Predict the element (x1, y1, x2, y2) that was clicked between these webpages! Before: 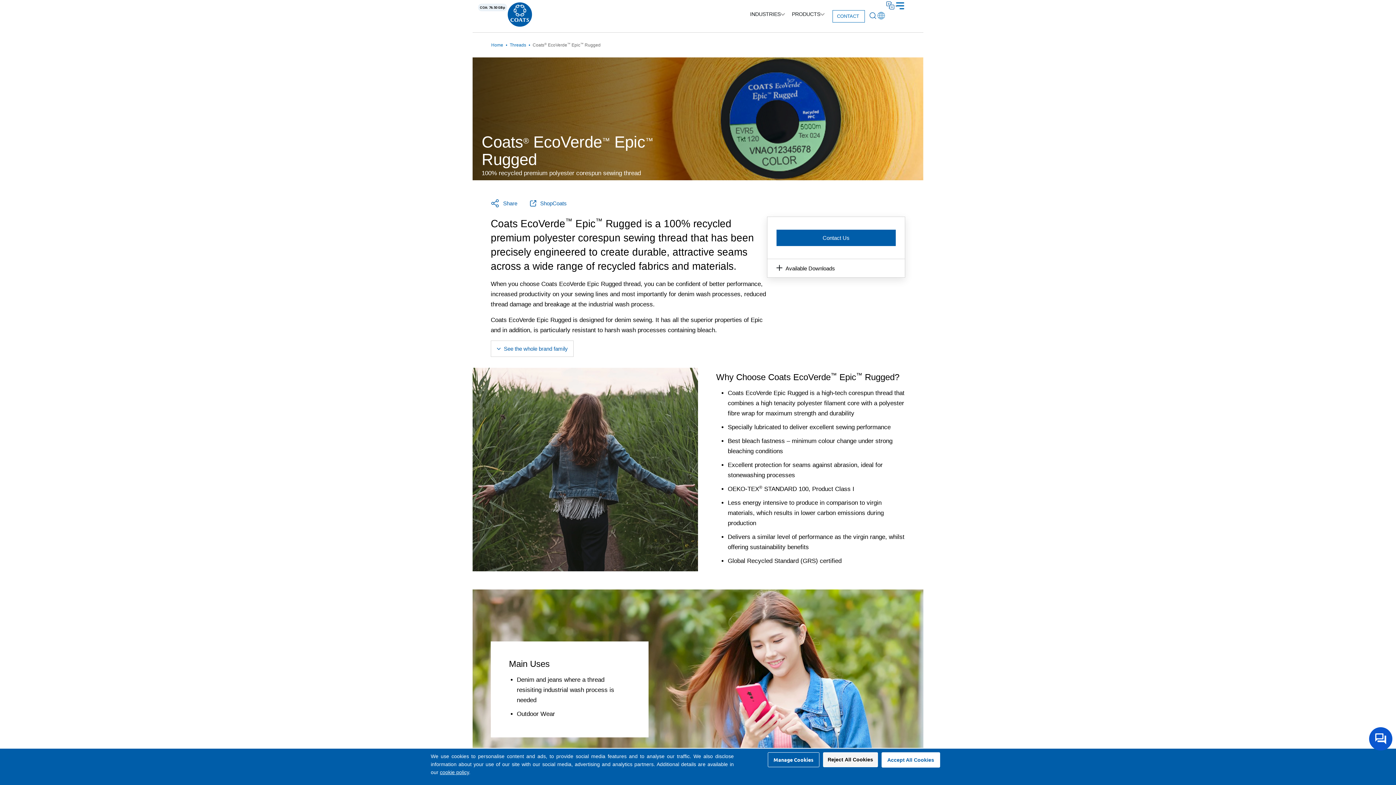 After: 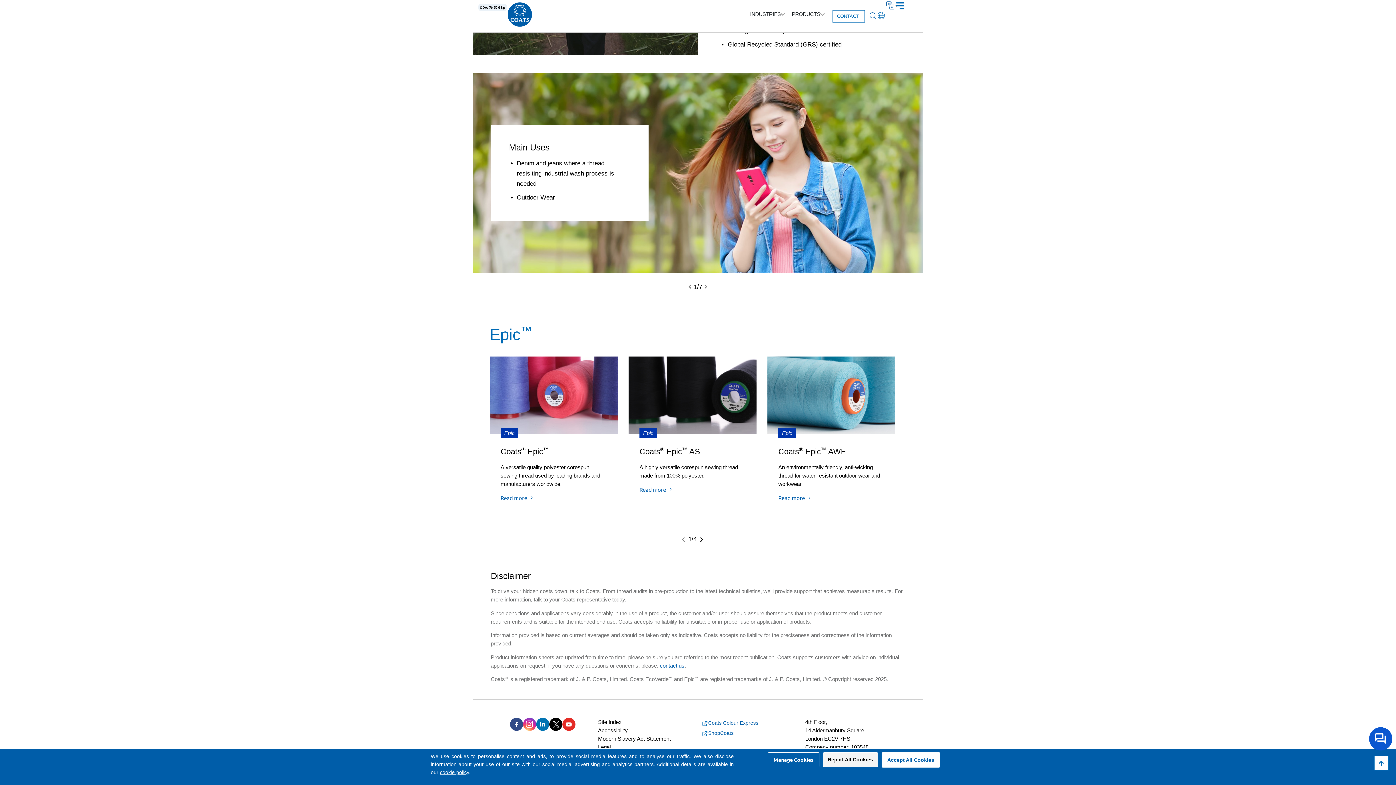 Action: label: See the whole brand family bbox: (490, 340, 573, 357)